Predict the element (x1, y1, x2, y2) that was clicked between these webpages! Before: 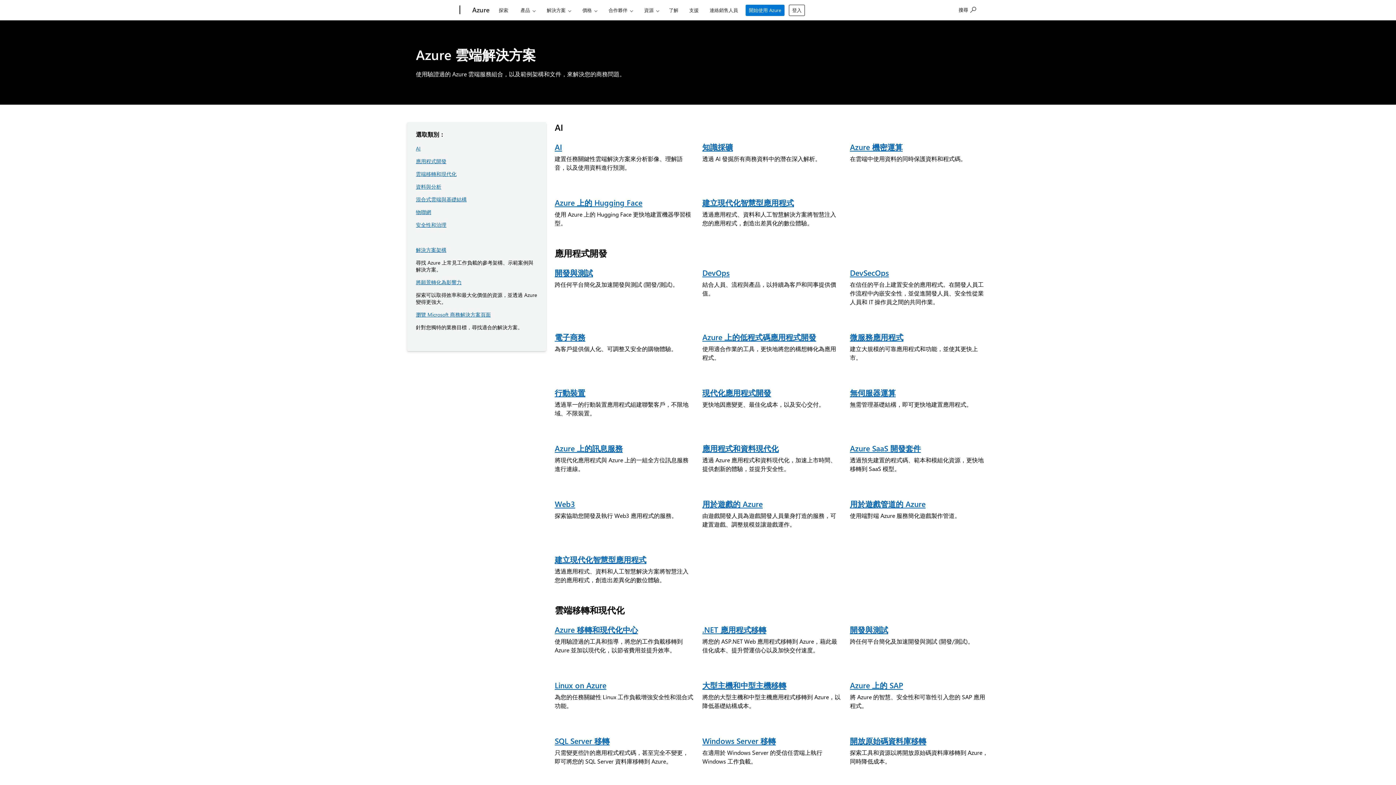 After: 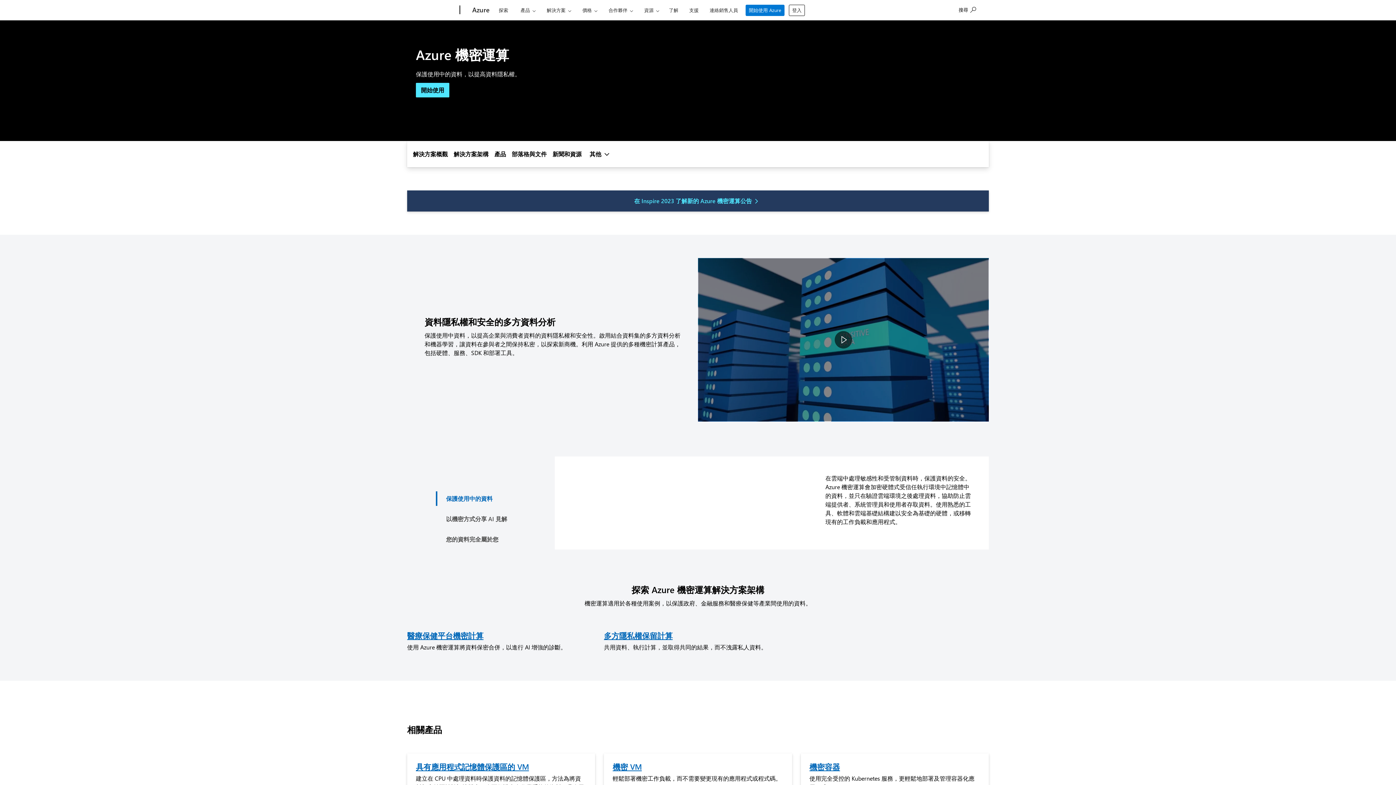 Action: bbox: (850, 141, 902, 152) label: Azure 機密運算解決方案